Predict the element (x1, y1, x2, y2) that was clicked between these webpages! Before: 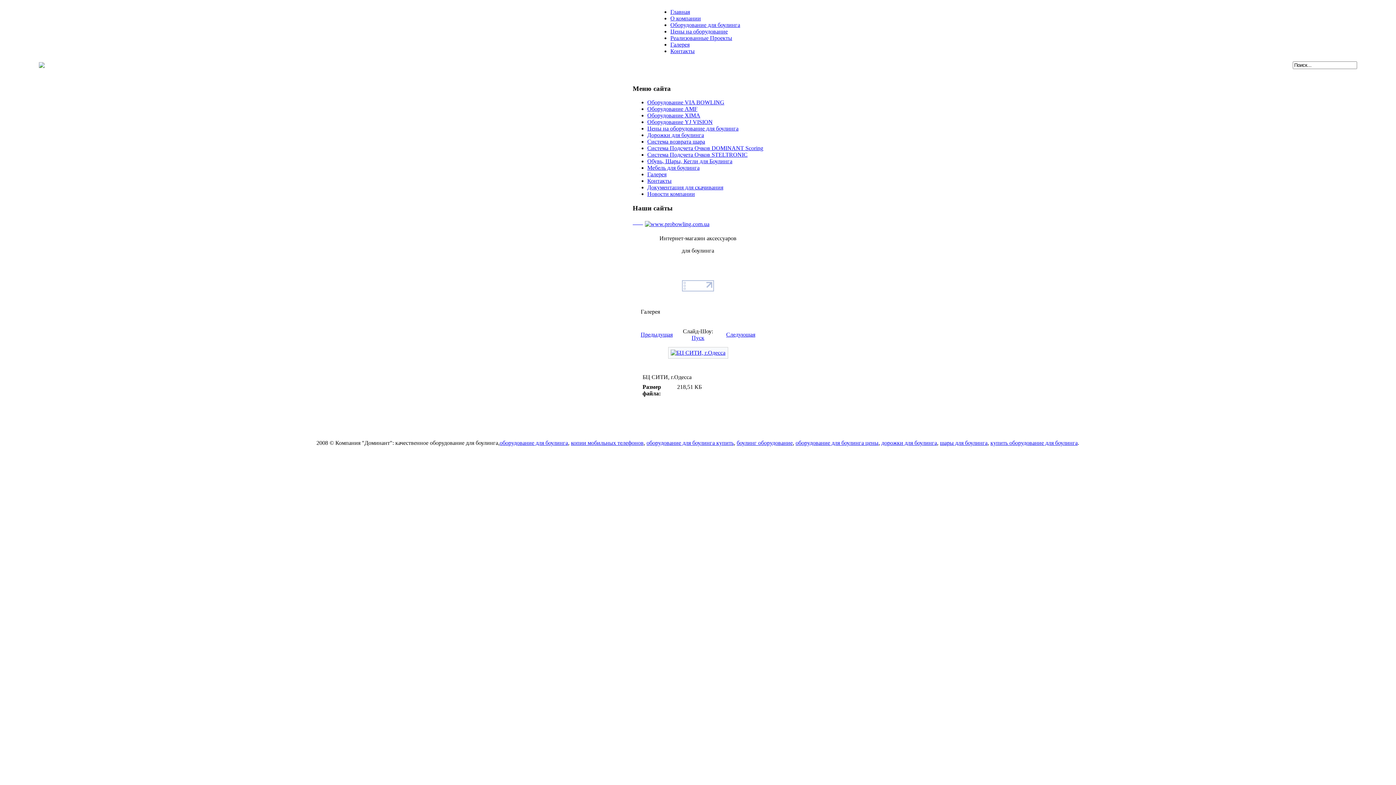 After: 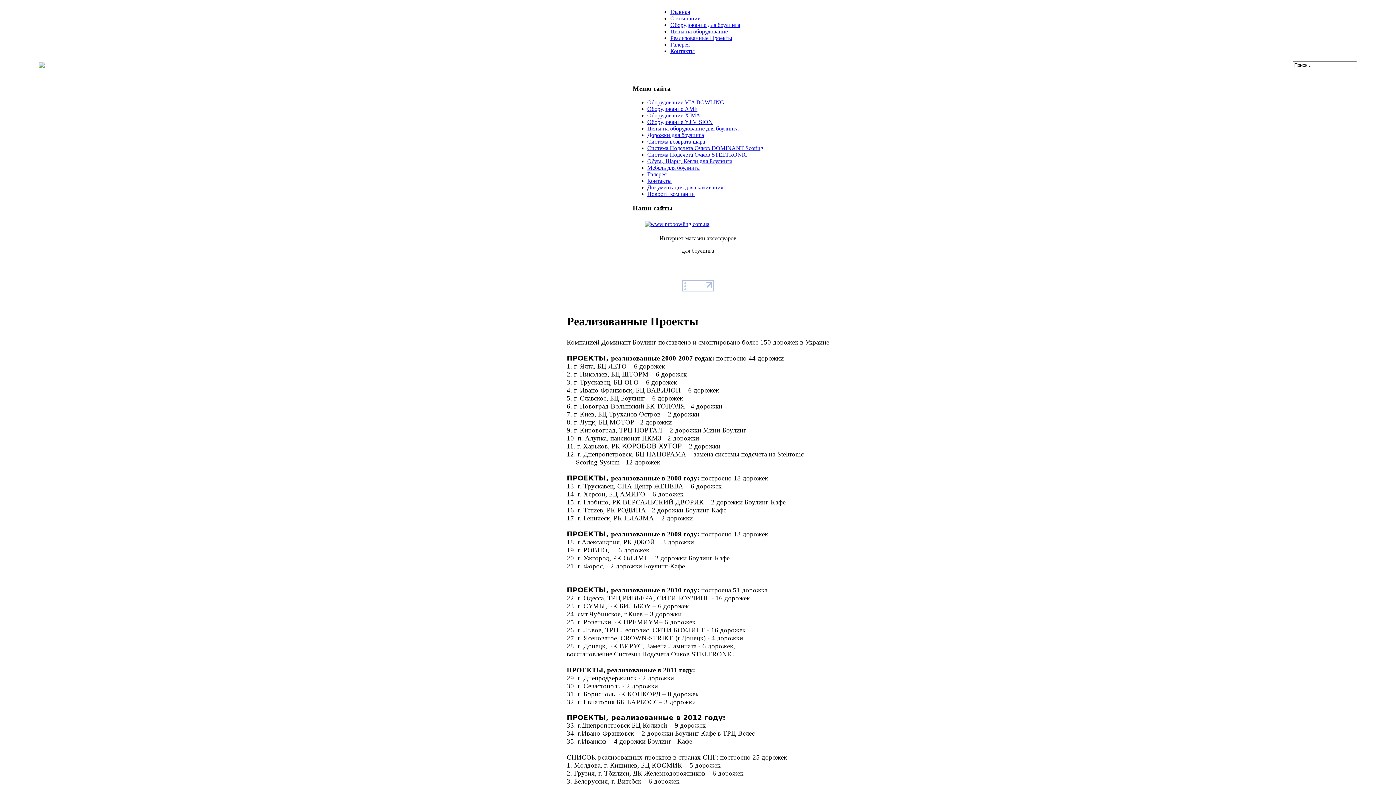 Action: label: Реализованные Проекты bbox: (670, 34, 732, 41)